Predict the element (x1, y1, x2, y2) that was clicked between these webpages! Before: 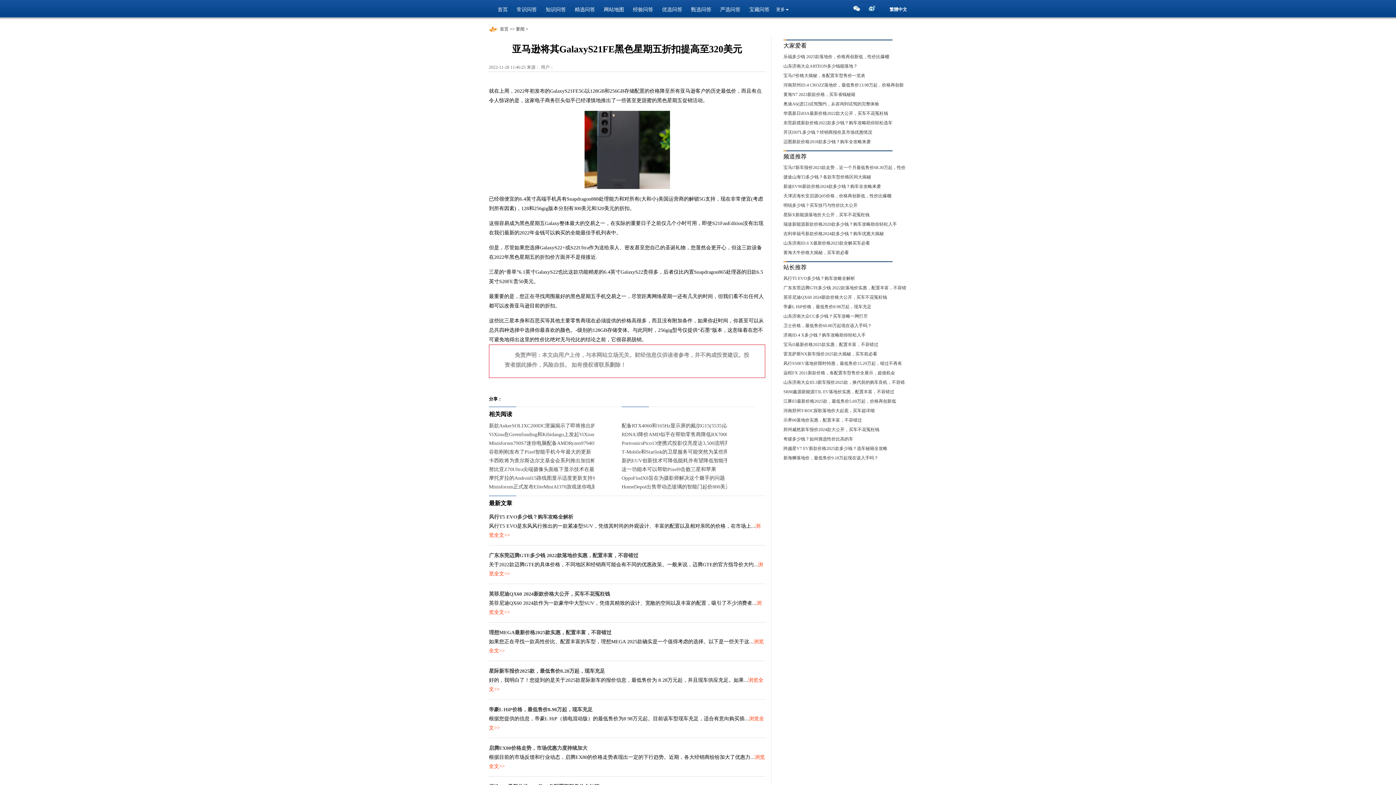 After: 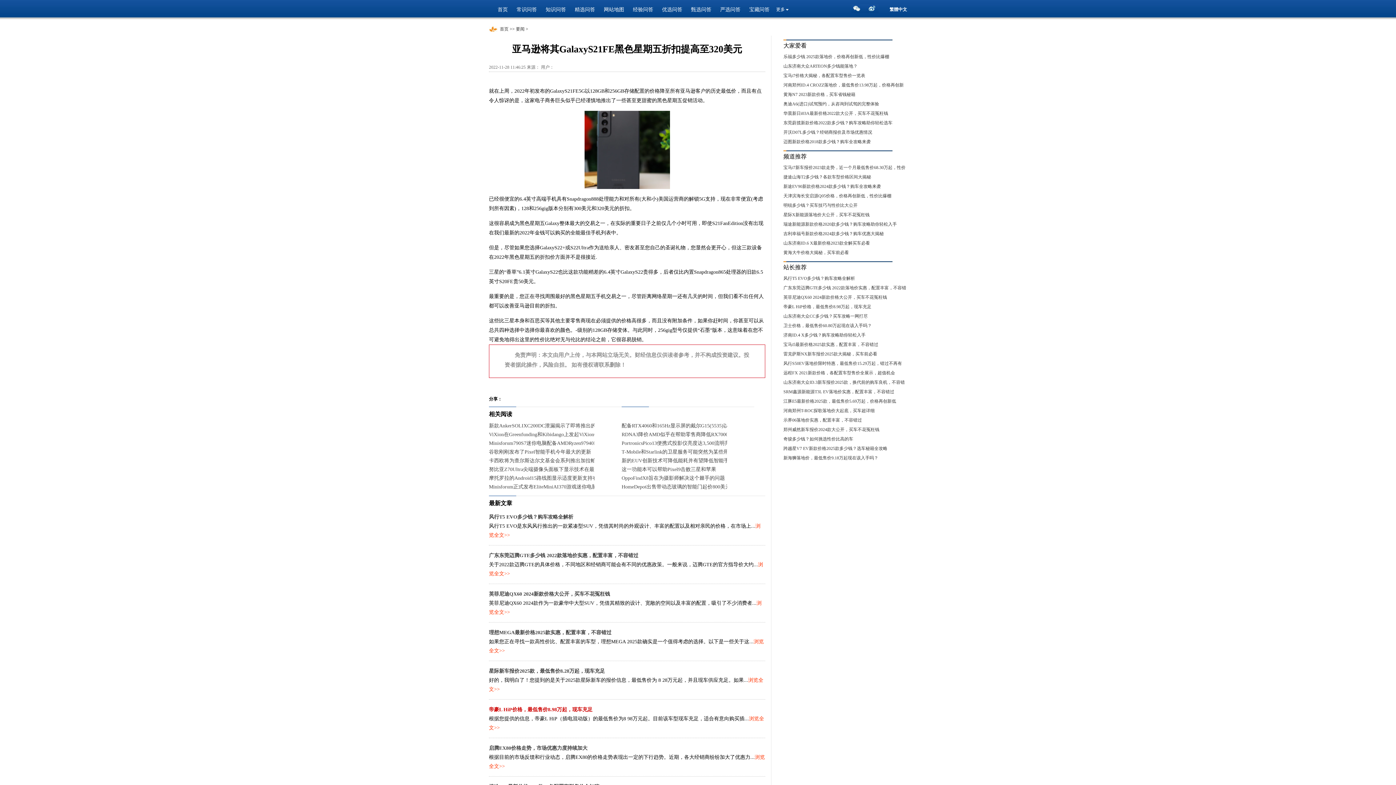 Action: label: 帝豪L HiP价格，最低售价8.98万起，现车充足 bbox: (489, 707, 592, 712)